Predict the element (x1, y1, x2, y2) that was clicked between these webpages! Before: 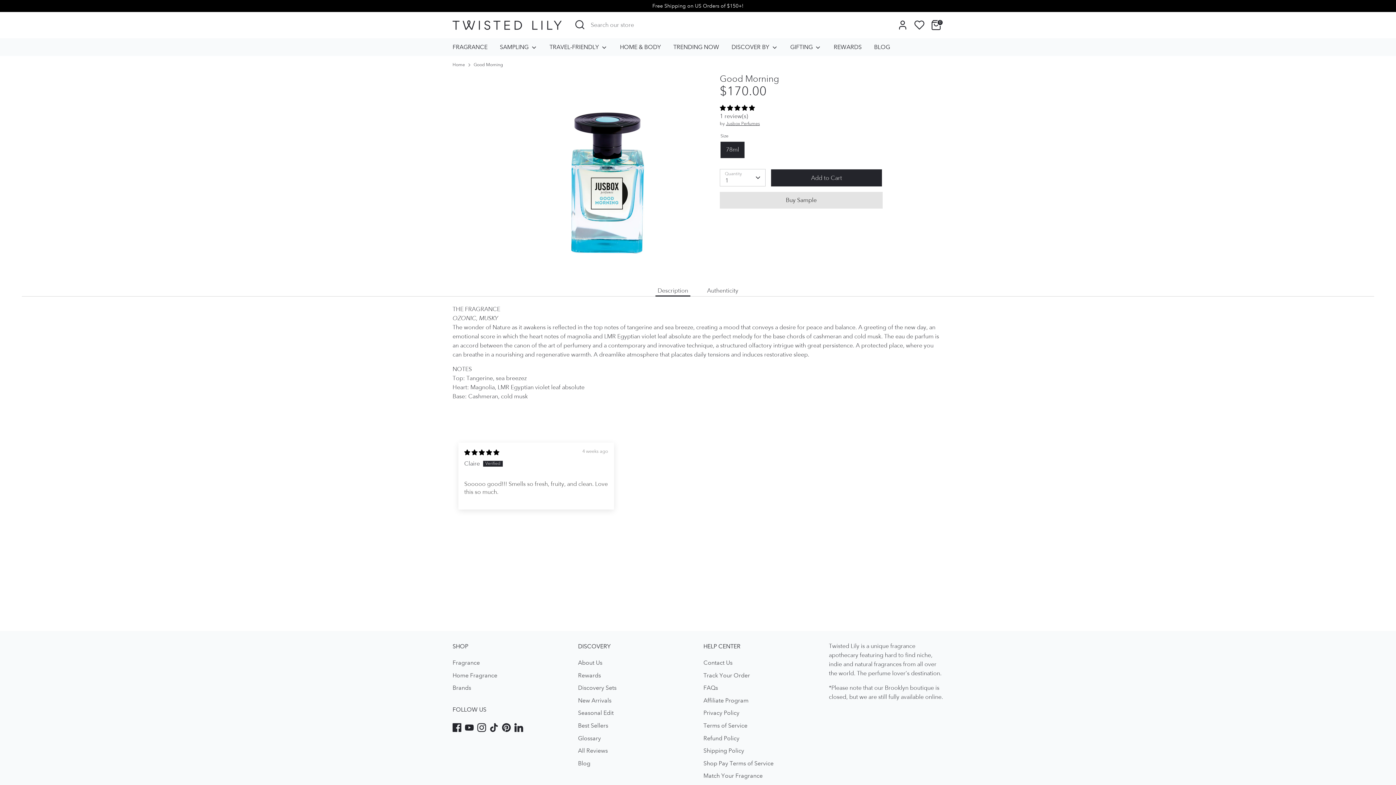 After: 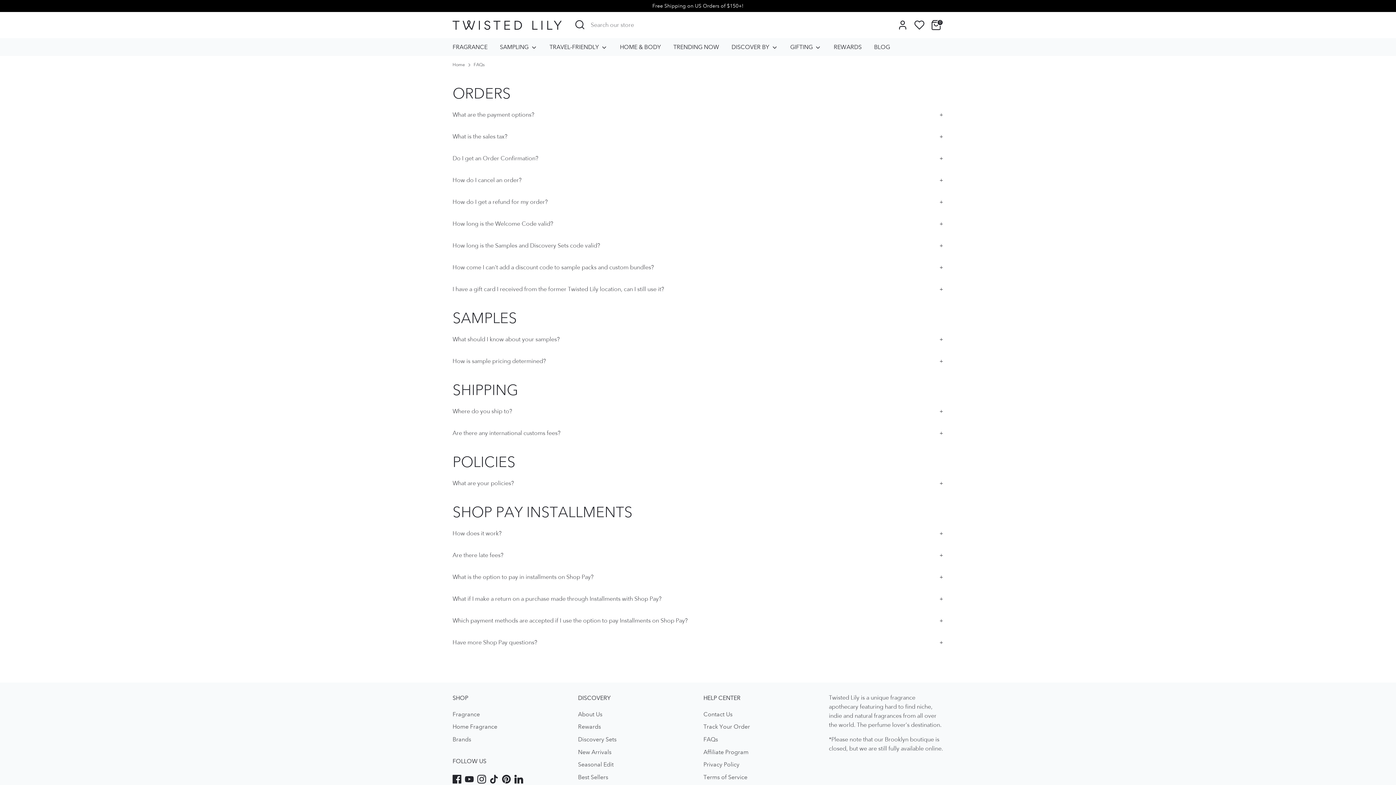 Action: bbox: (703, 684, 718, 691) label: FAQs